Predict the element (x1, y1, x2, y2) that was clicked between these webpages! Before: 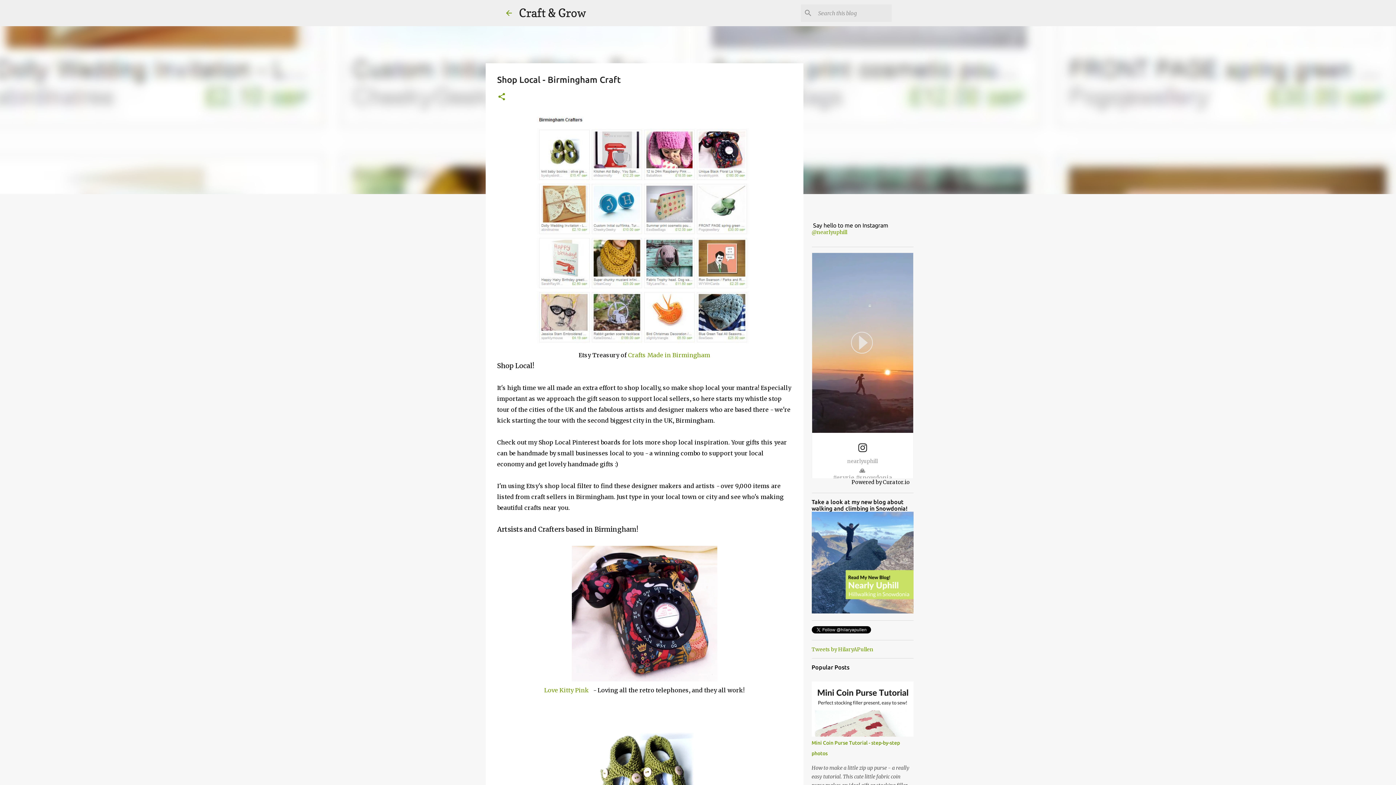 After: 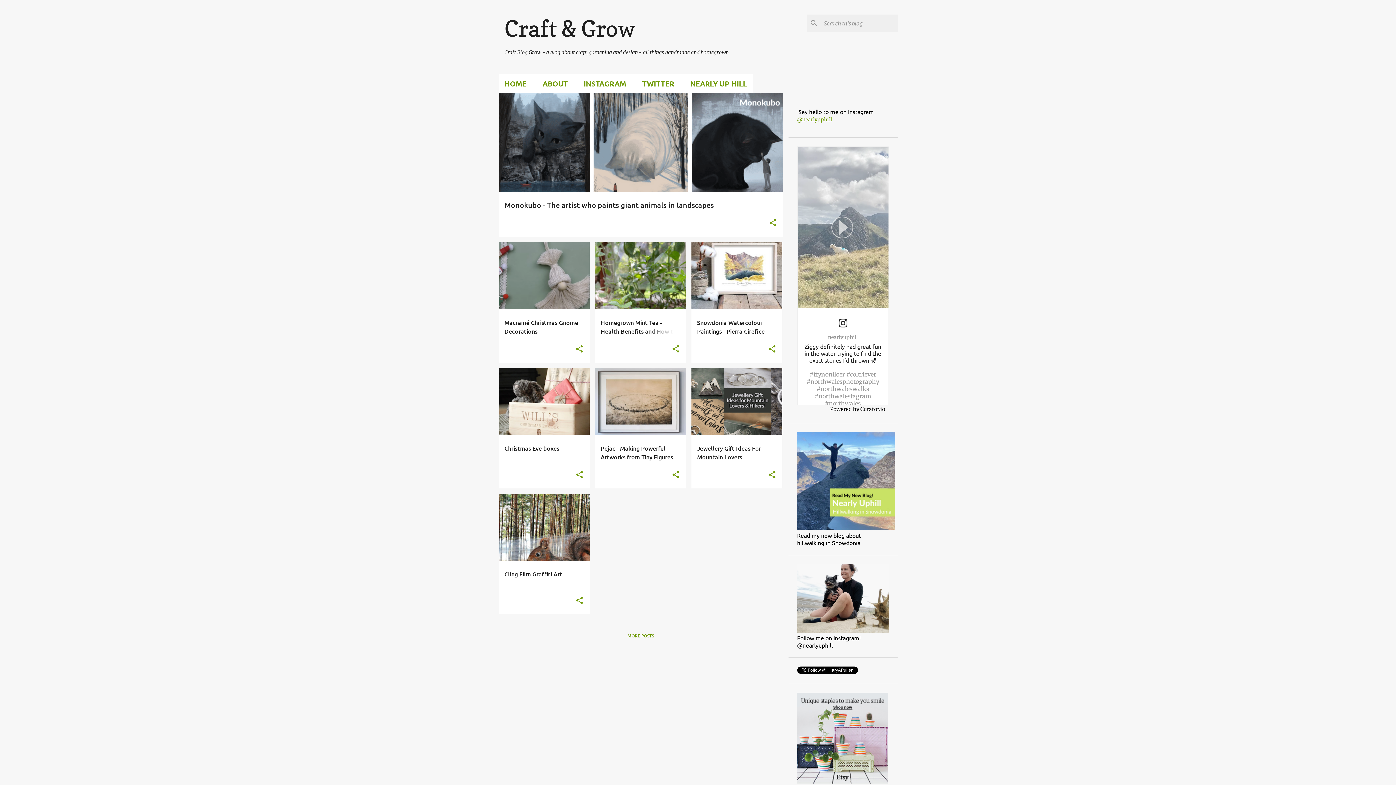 Action: label: Craft & Grow bbox: (519, 5, 586, 20)